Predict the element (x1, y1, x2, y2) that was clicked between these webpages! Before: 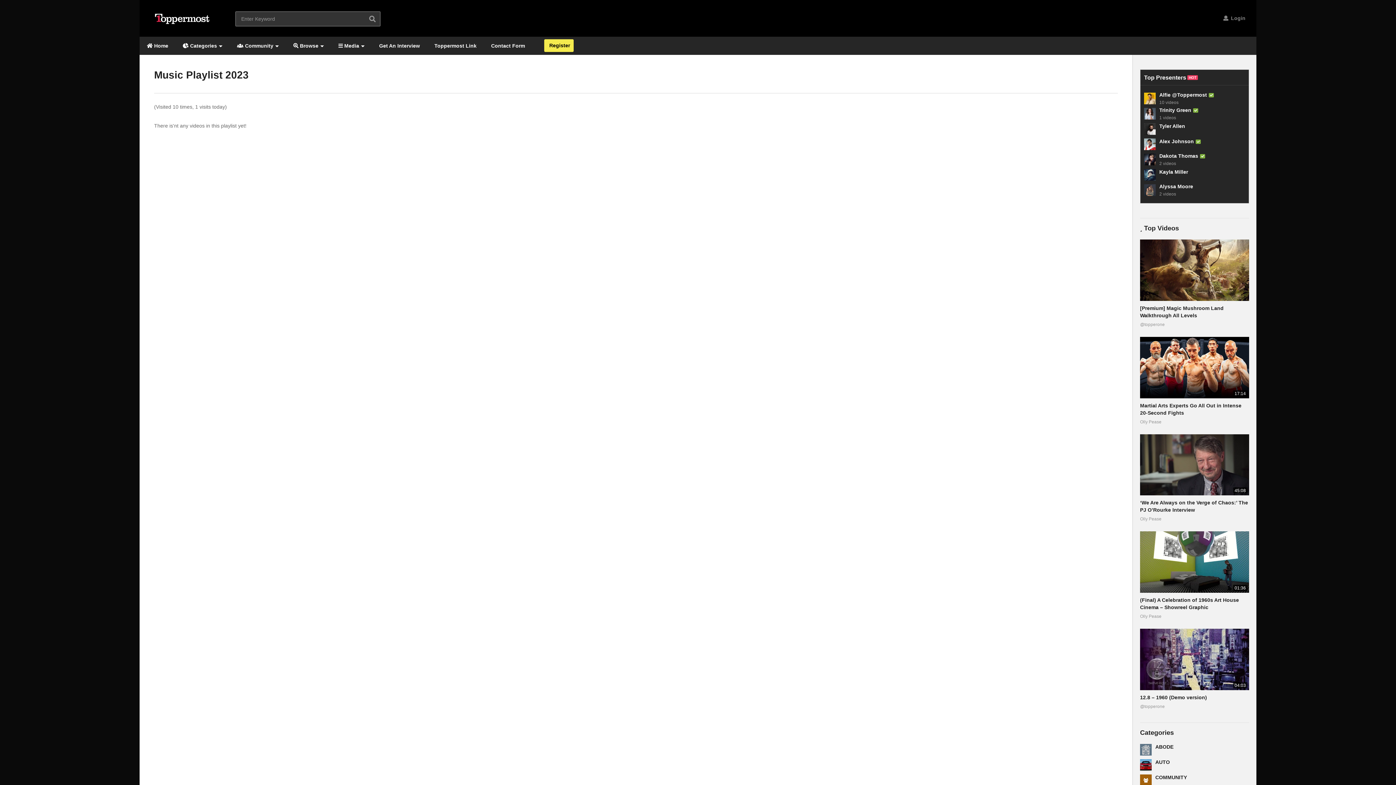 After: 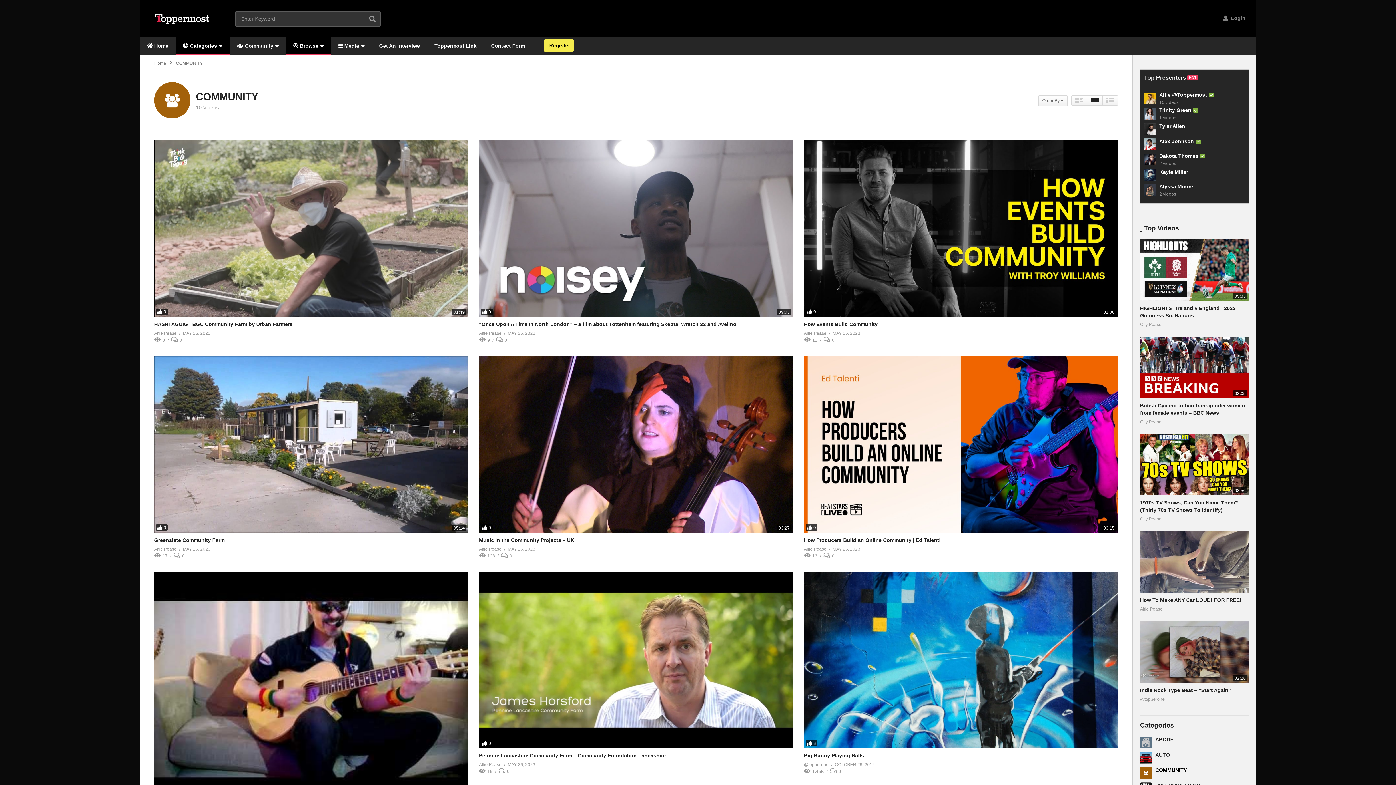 Action: label: COMMUNITY bbox: (1155, 774, 1187, 780)